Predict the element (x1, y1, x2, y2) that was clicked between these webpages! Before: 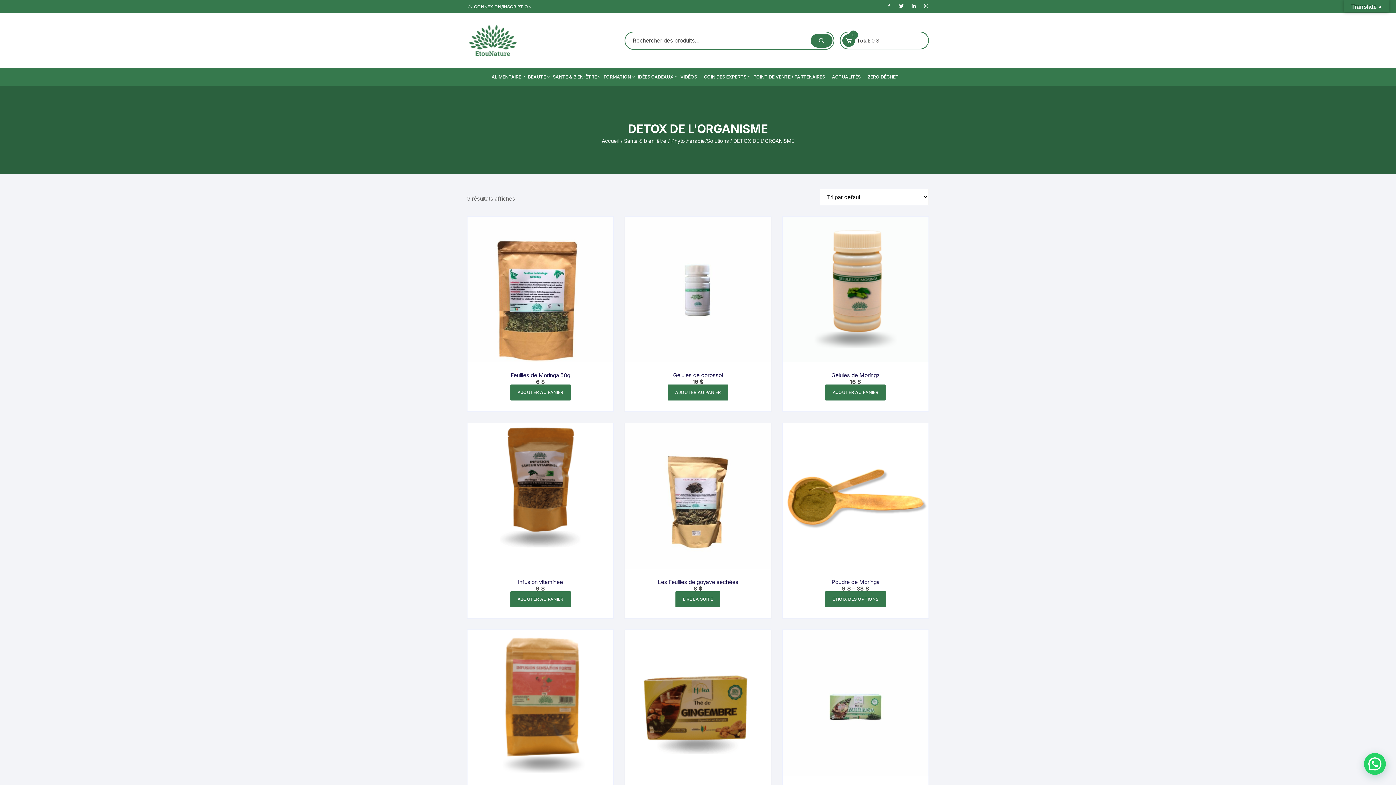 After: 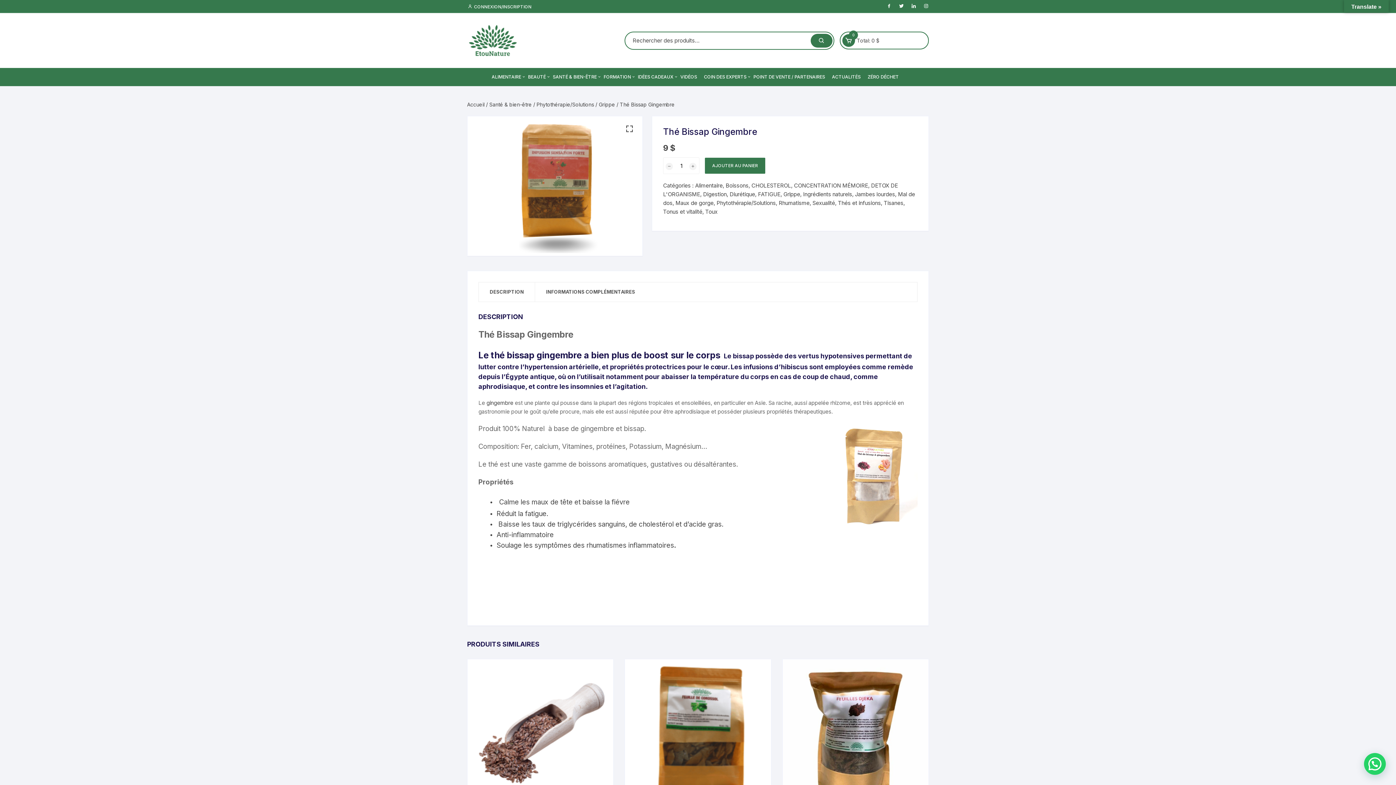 Action: bbox: (467, 630, 613, 775)